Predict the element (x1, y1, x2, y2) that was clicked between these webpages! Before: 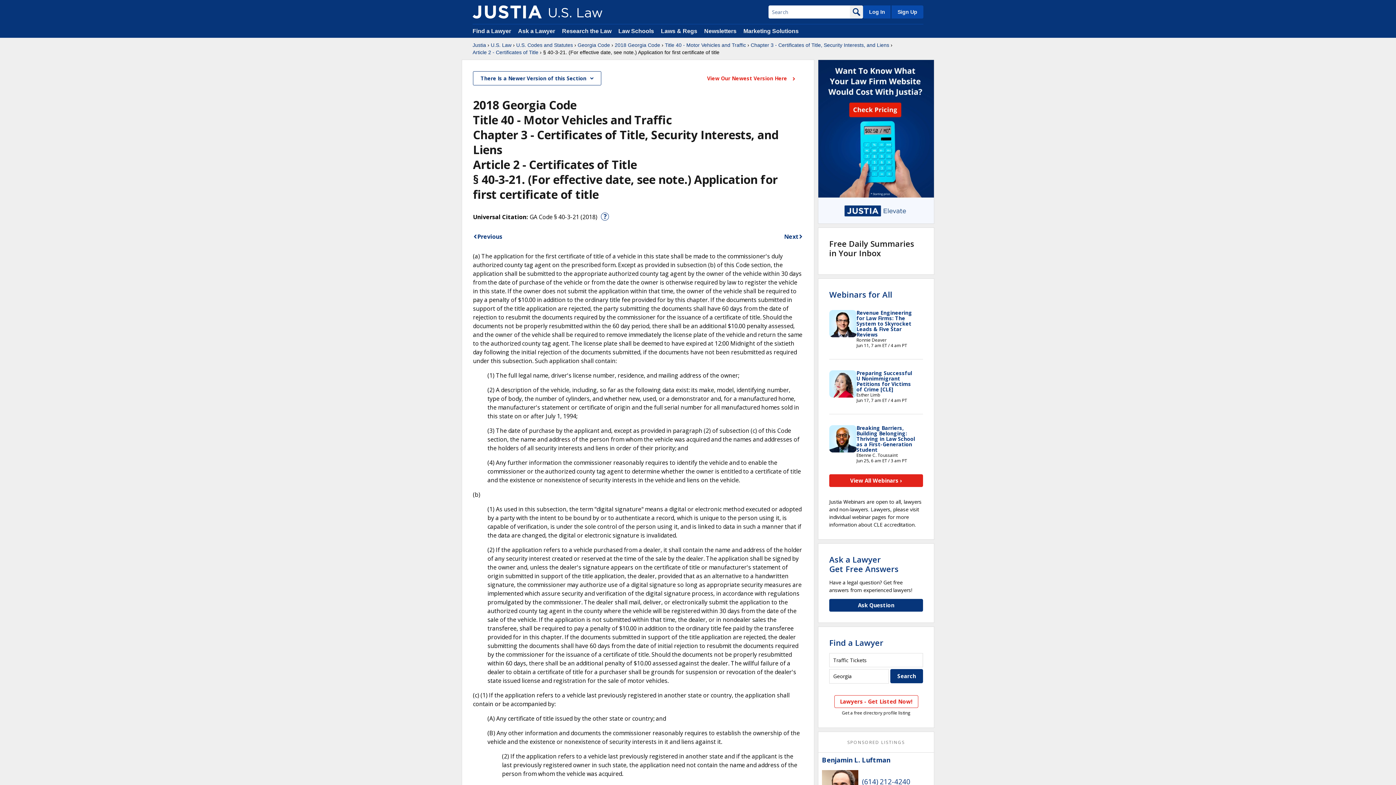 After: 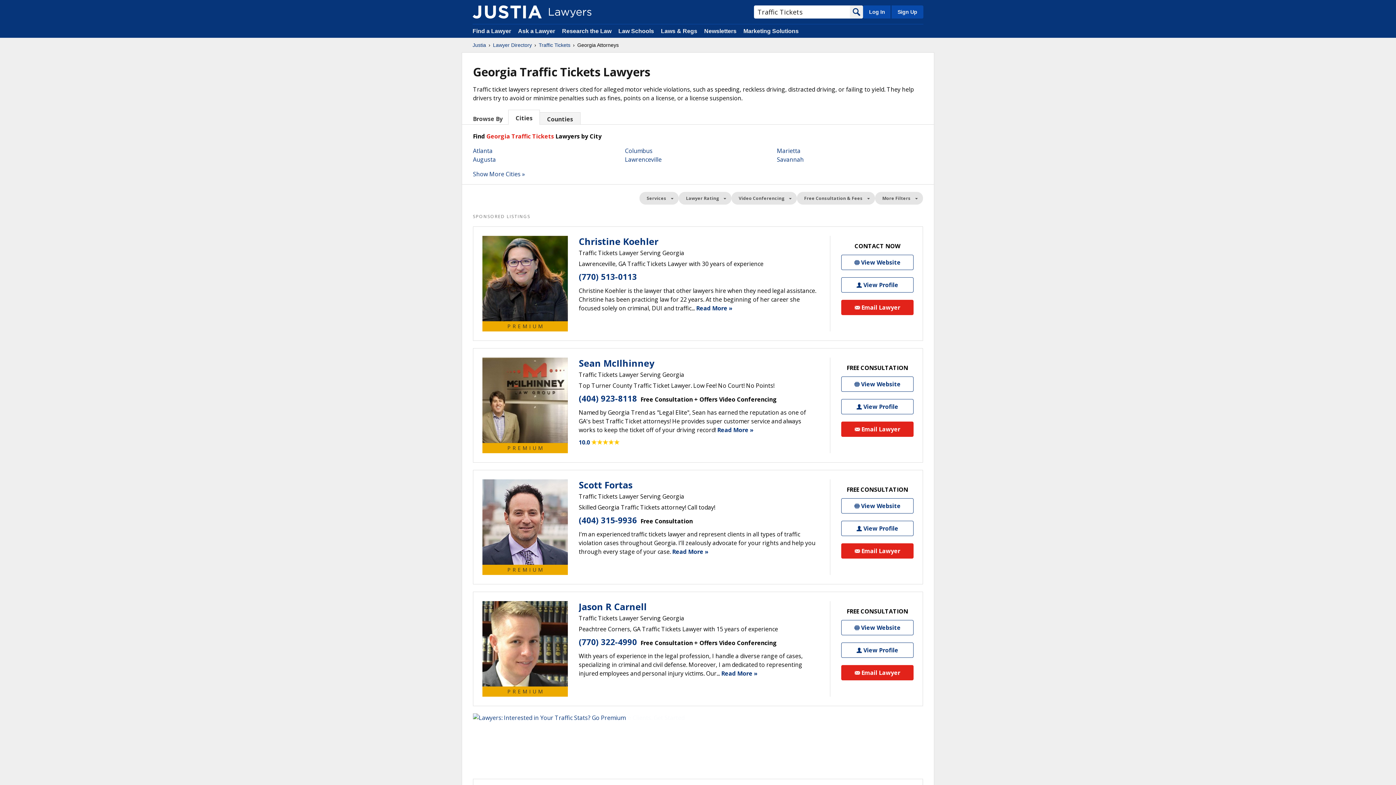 Action: bbox: (829, 637, 883, 648) label: Find a Lawyer